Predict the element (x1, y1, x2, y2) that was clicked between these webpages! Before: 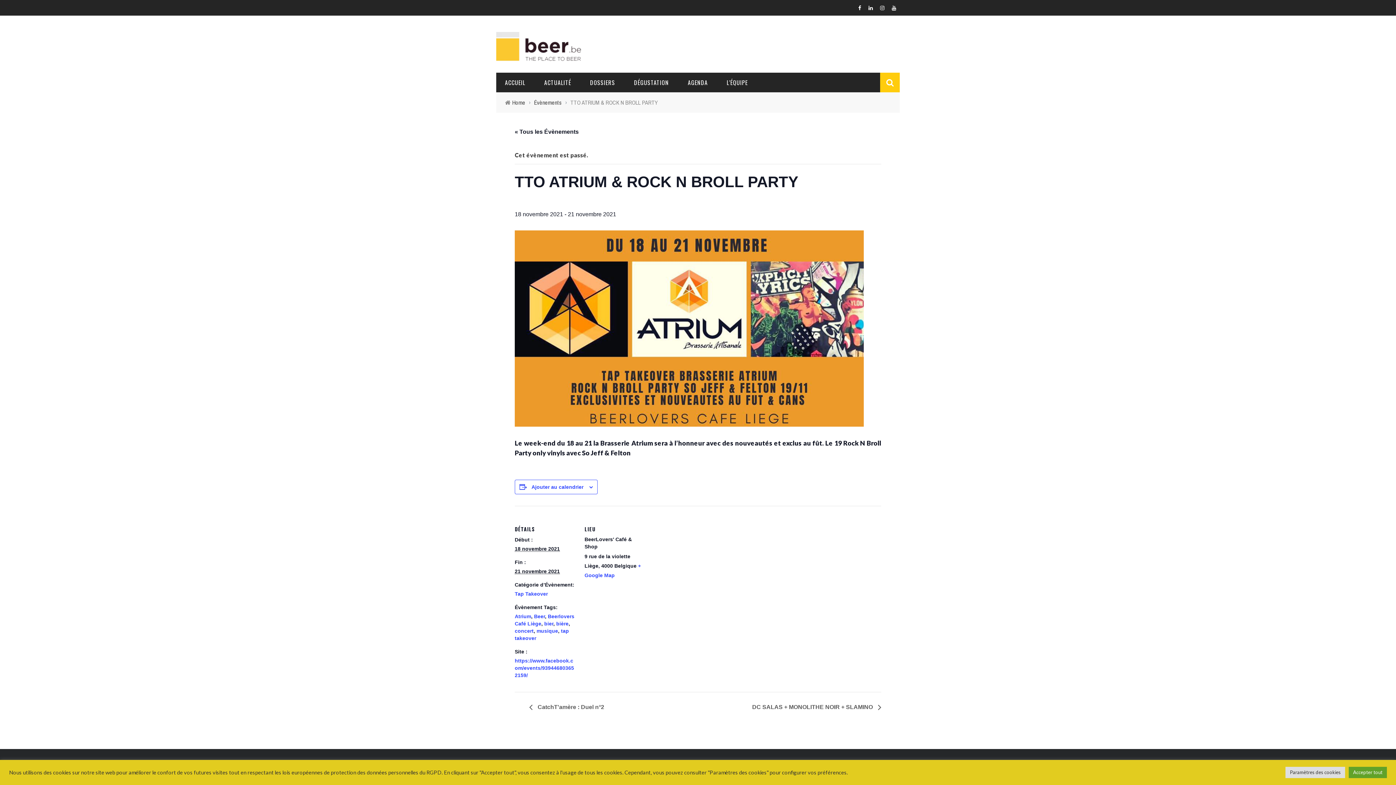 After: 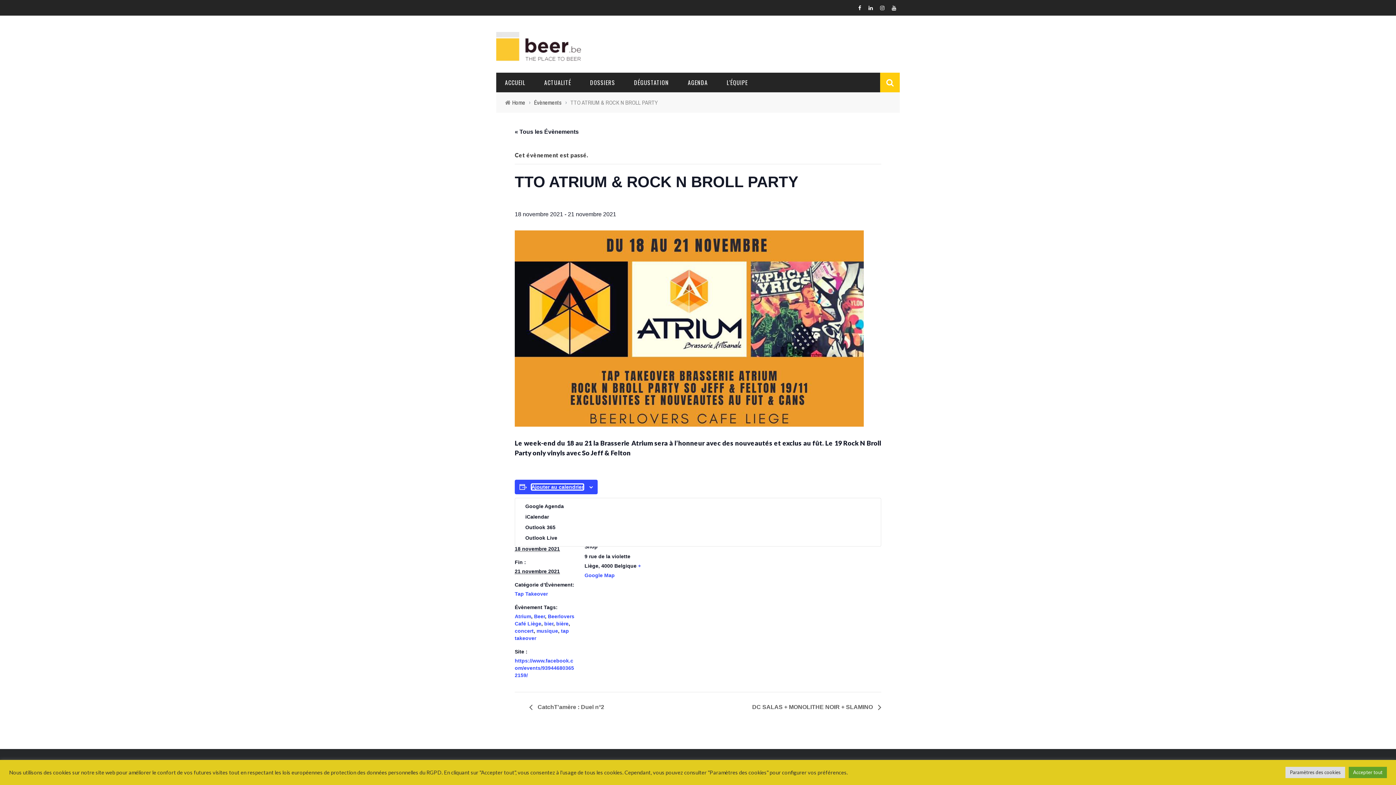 Action: bbox: (531, 484, 583, 490) label: Afficher les liens permettant d’ajouter des évènements à votre calendrier